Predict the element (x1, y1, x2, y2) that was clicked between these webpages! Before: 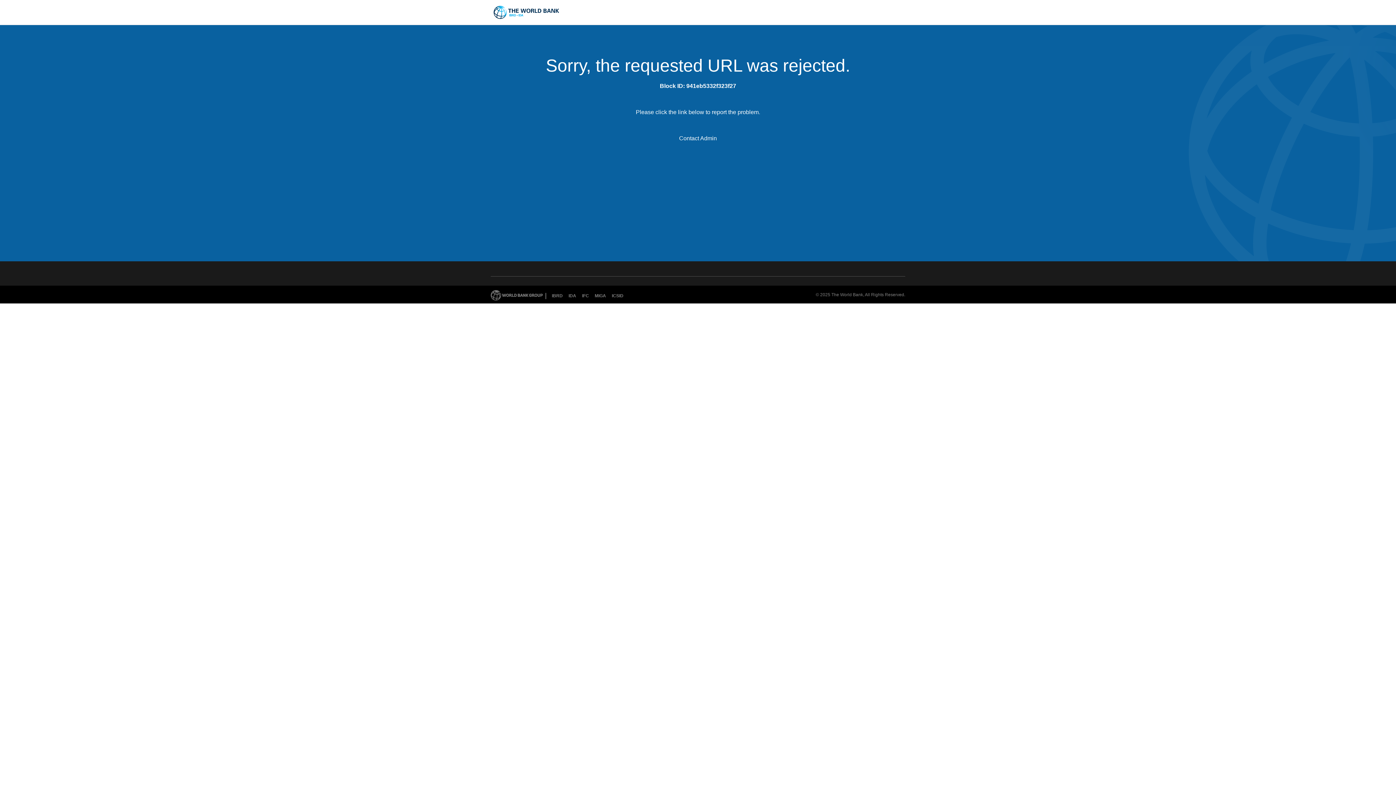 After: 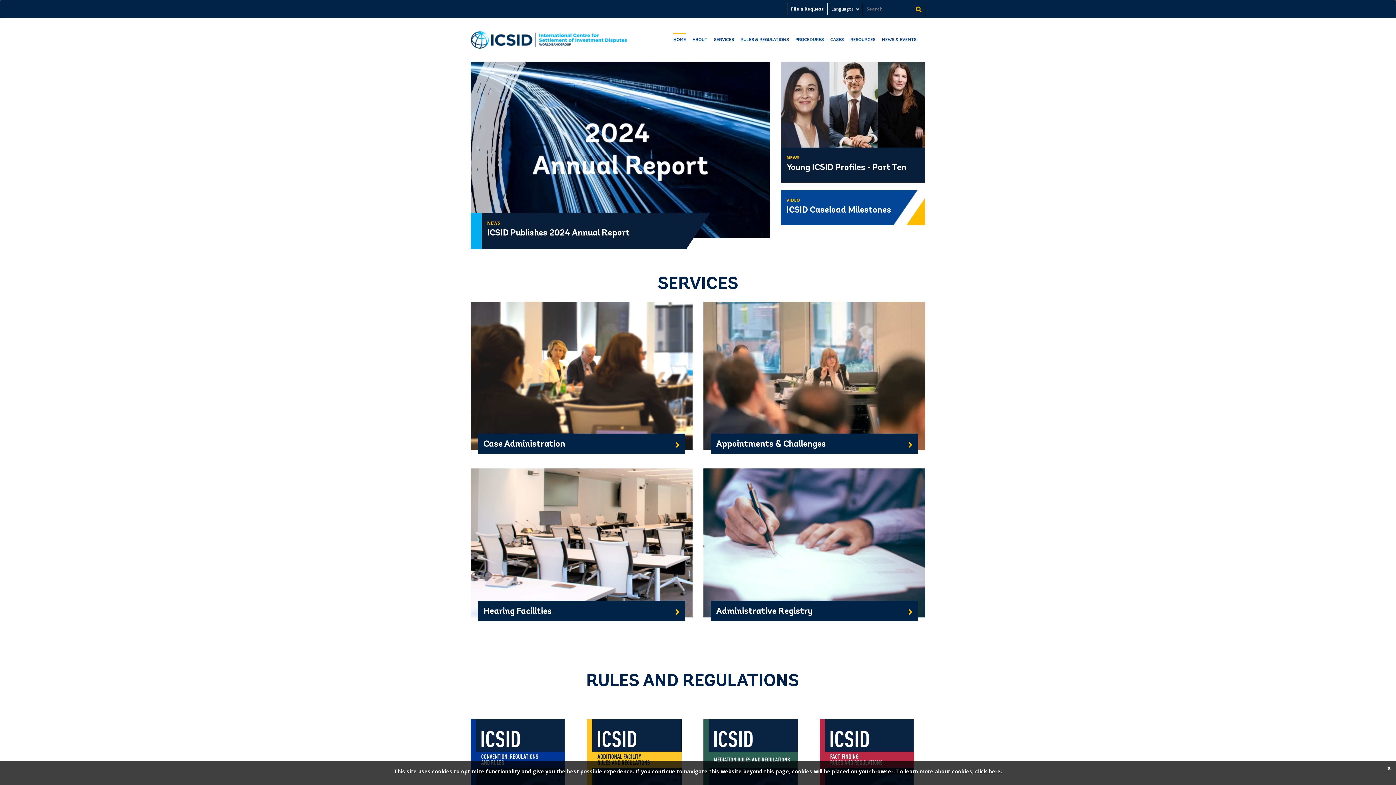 Action: bbox: (609, 293, 626, 299) label: ICSID